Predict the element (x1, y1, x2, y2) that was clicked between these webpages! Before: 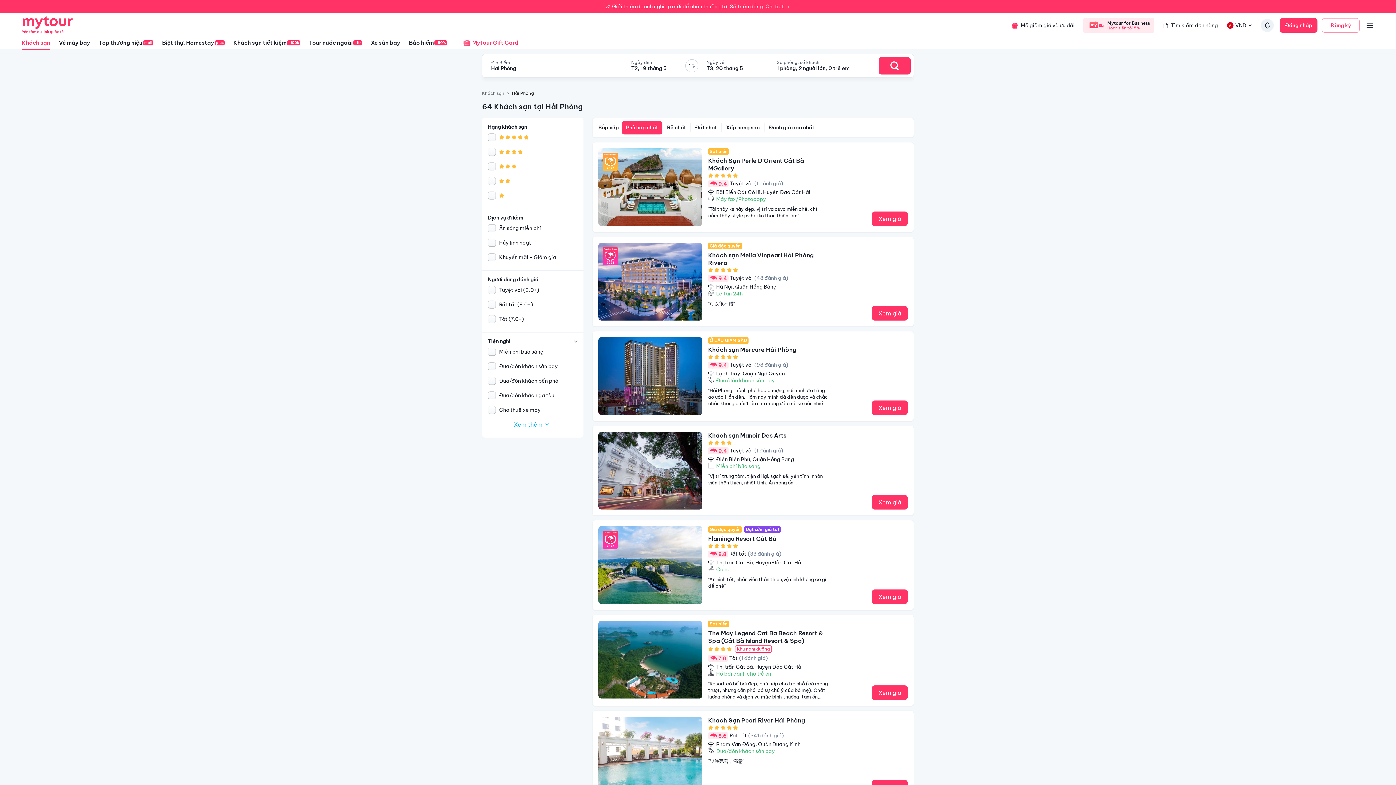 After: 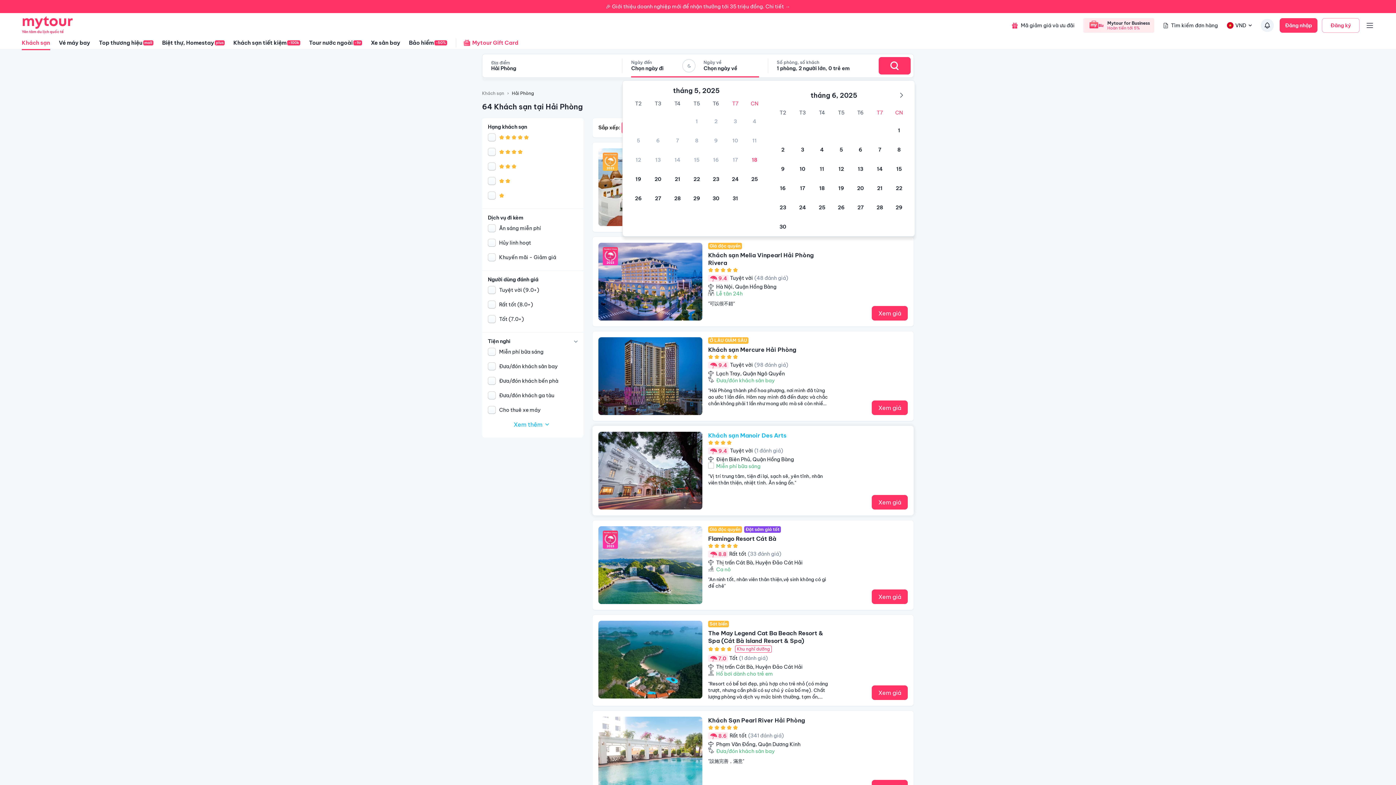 Action: bbox: (871, 495, 907, 509) label: Xem giá